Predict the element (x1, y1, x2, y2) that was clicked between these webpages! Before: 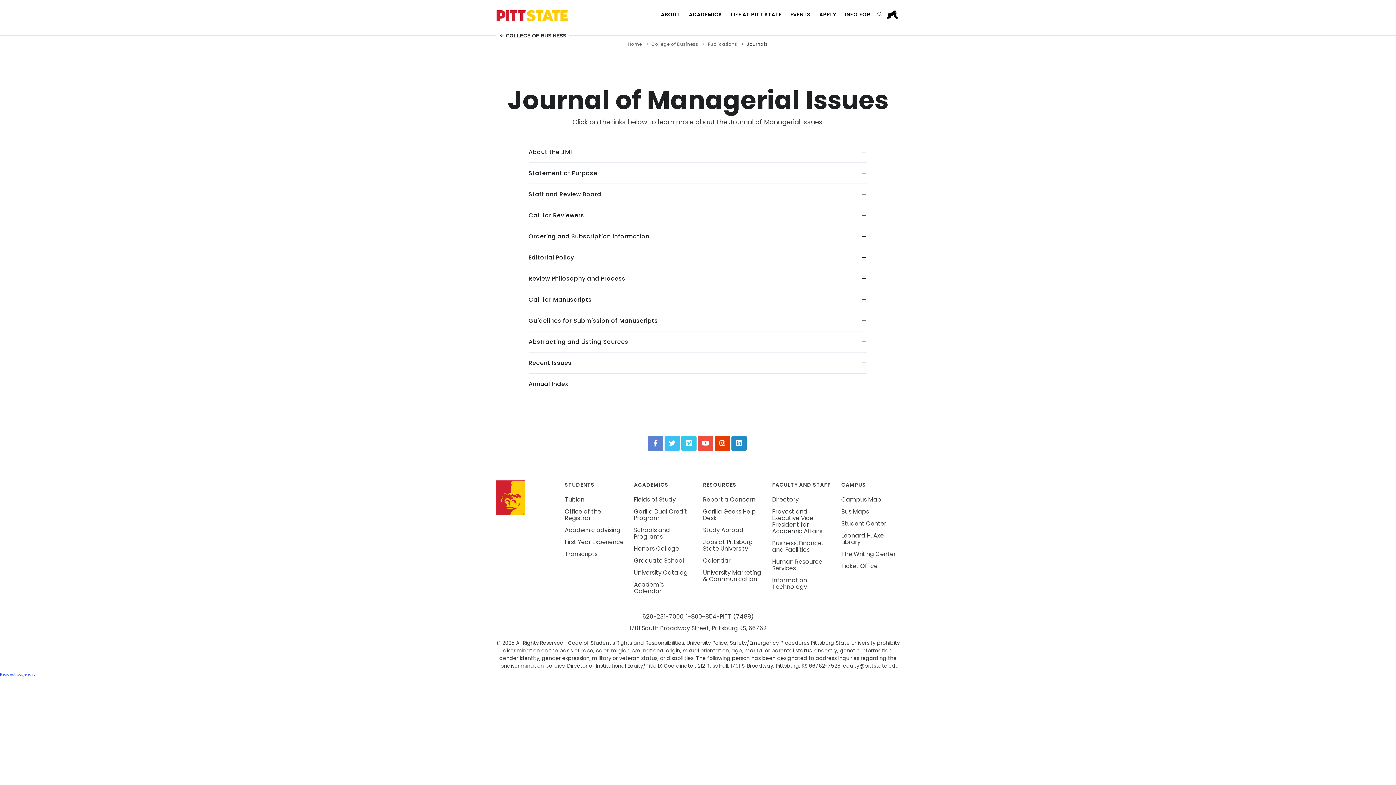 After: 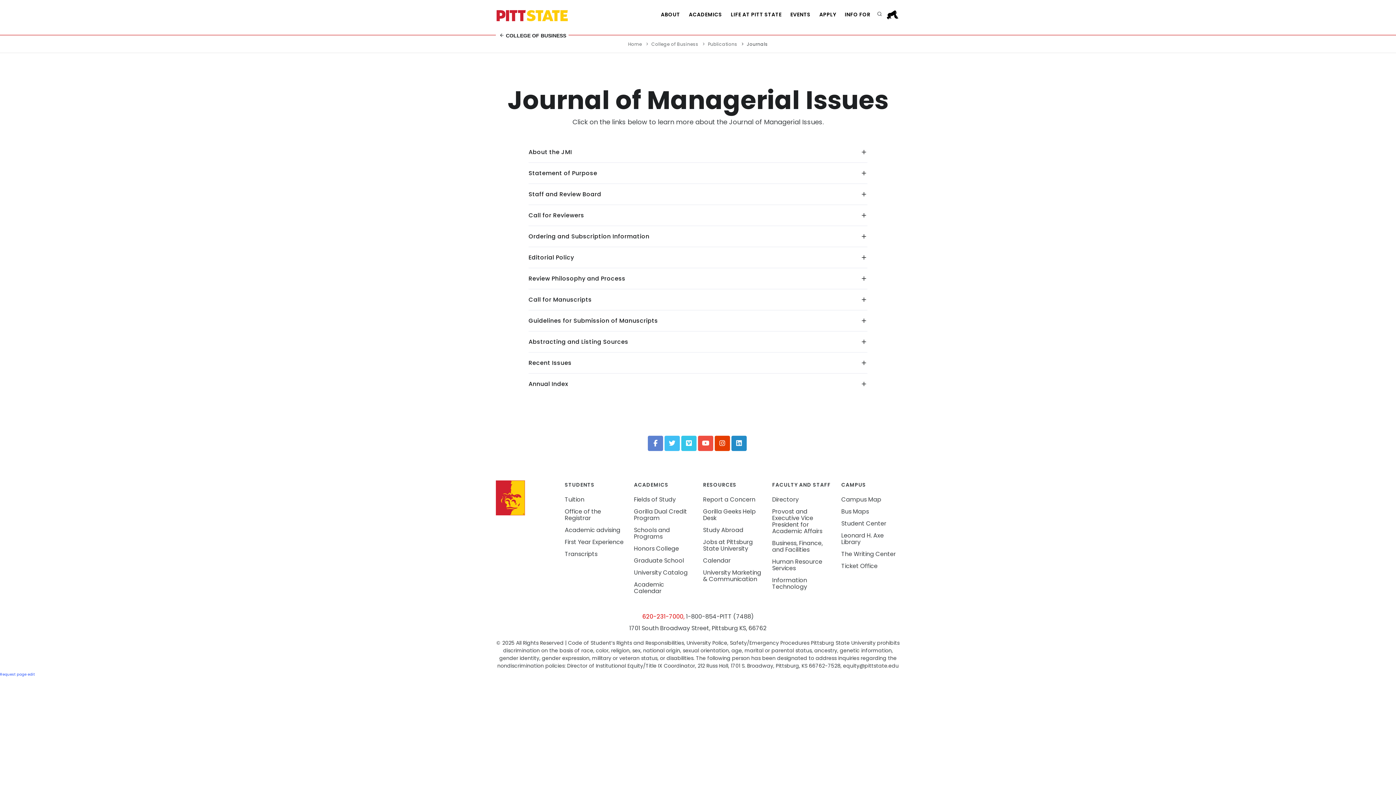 Action: label: 620-231-7000, bbox: (642, 612, 684, 621)